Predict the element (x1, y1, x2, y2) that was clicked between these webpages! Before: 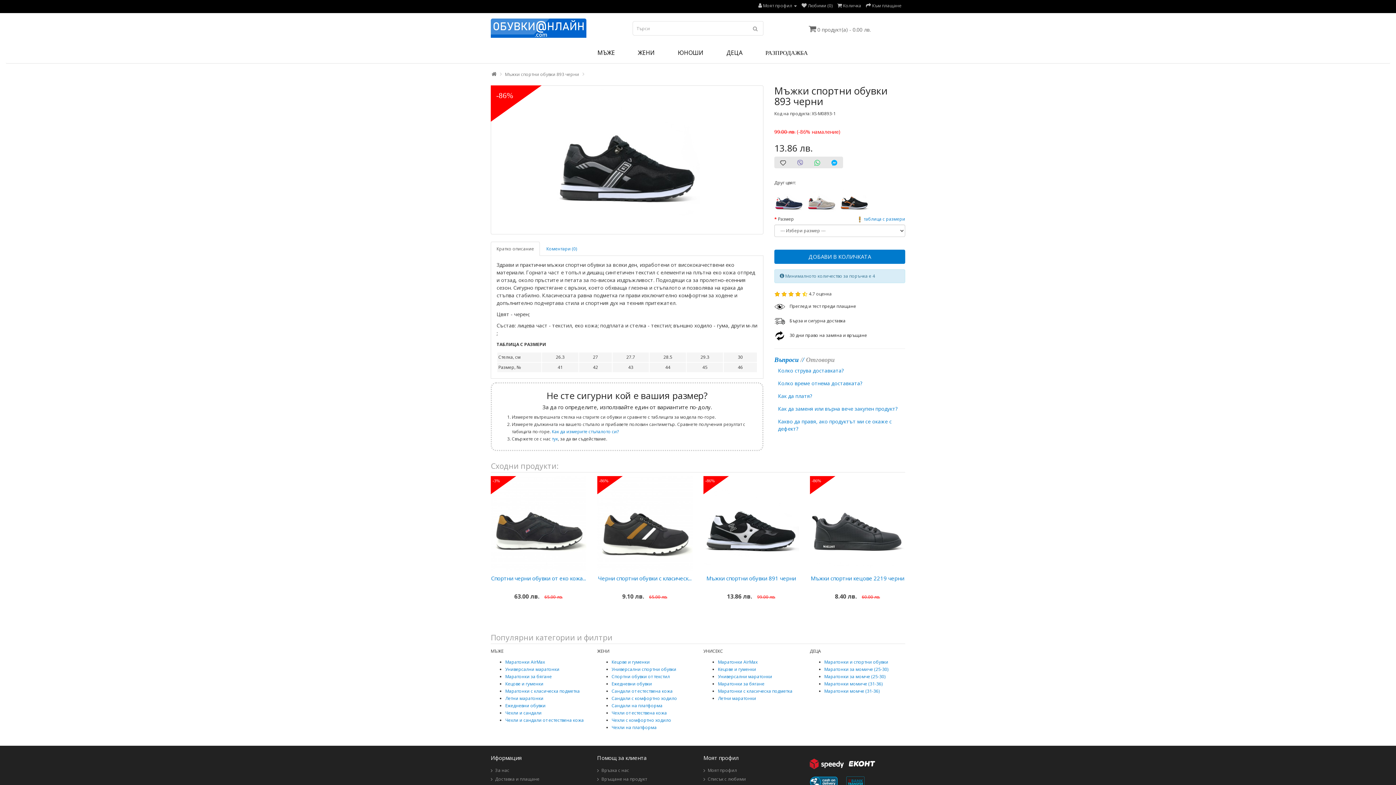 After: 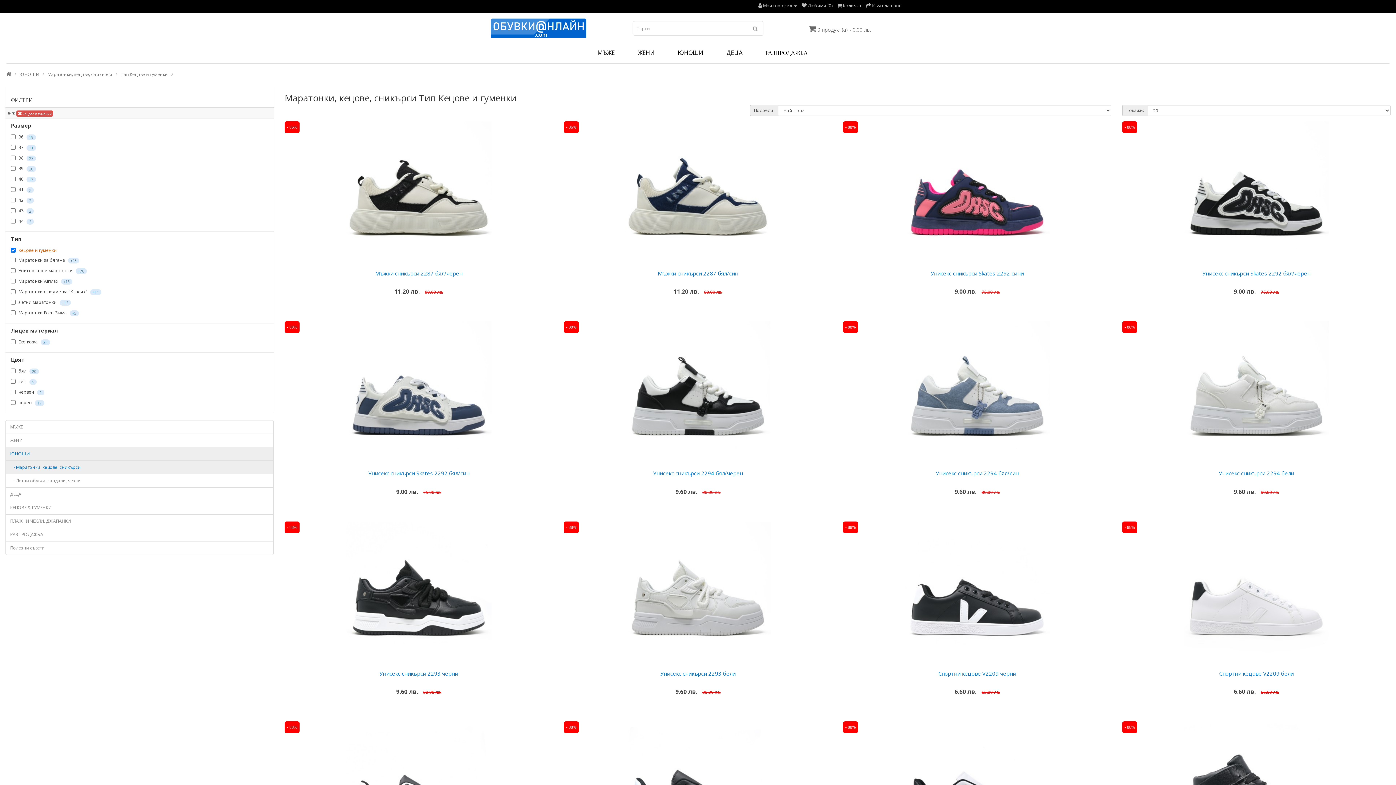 Action: label: Кецове и гуменки bbox: (718, 666, 756, 672)